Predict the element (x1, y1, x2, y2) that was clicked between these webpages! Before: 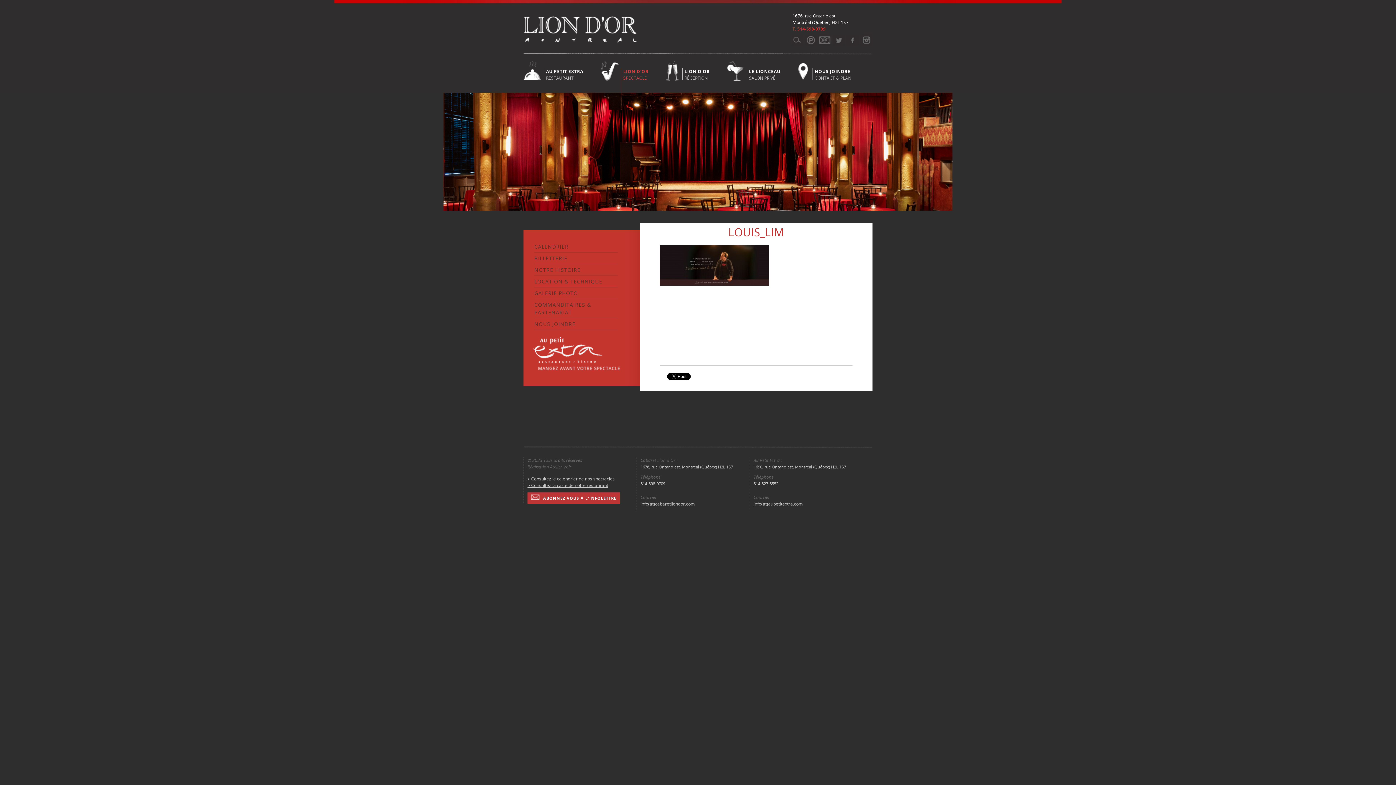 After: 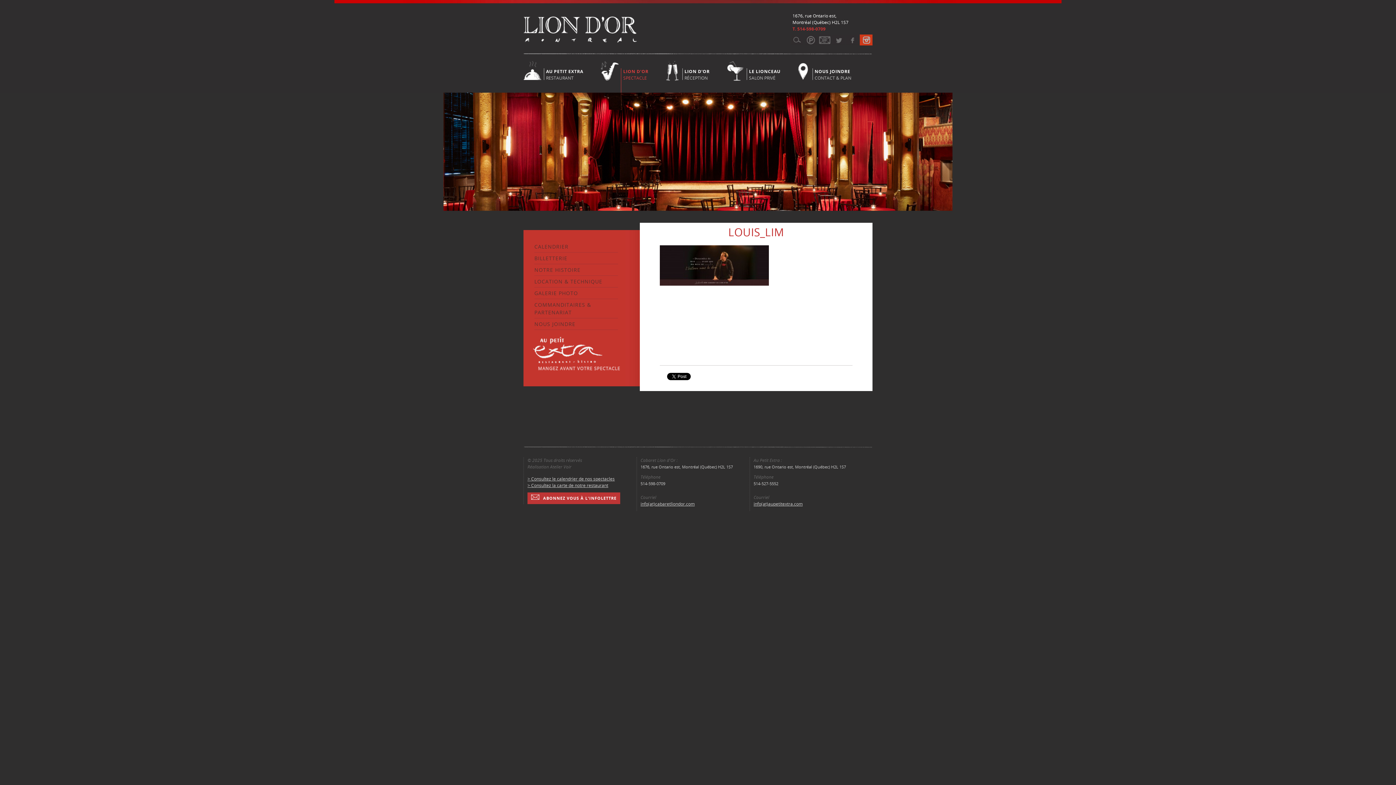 Action: bbox: (860, 34, 872, 45) label: Instagram